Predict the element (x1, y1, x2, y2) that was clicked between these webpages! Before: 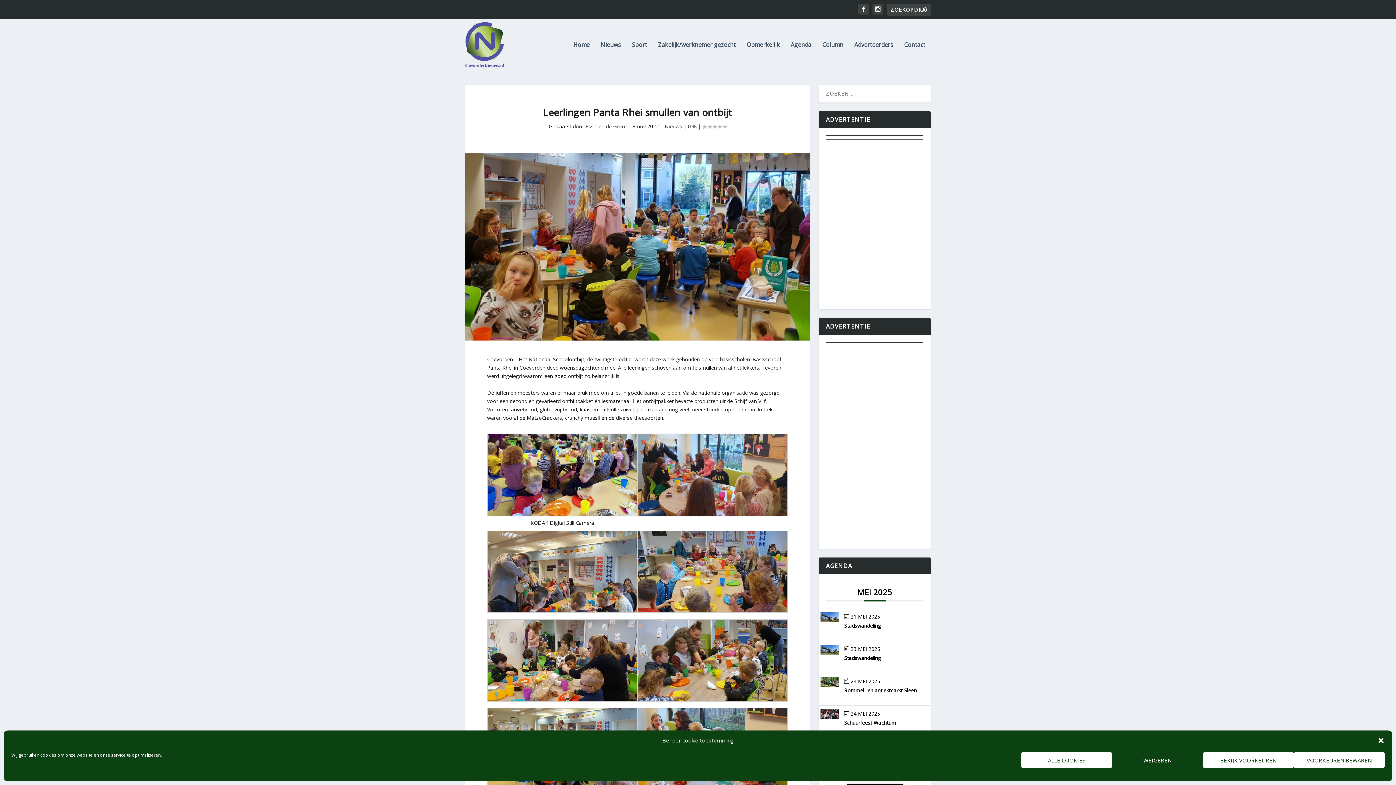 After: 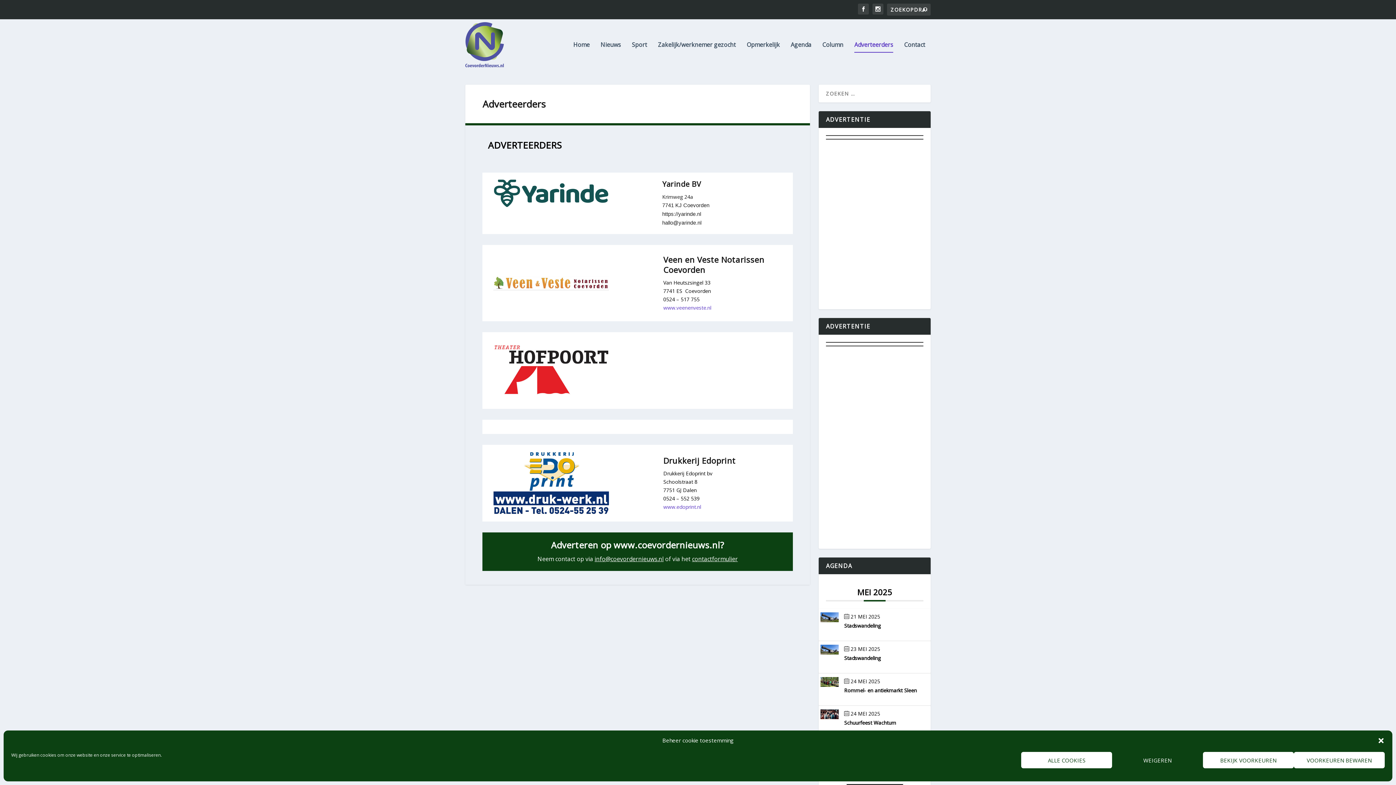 Action: bbox: (854, 41, 893, 70) label: Adverteerders